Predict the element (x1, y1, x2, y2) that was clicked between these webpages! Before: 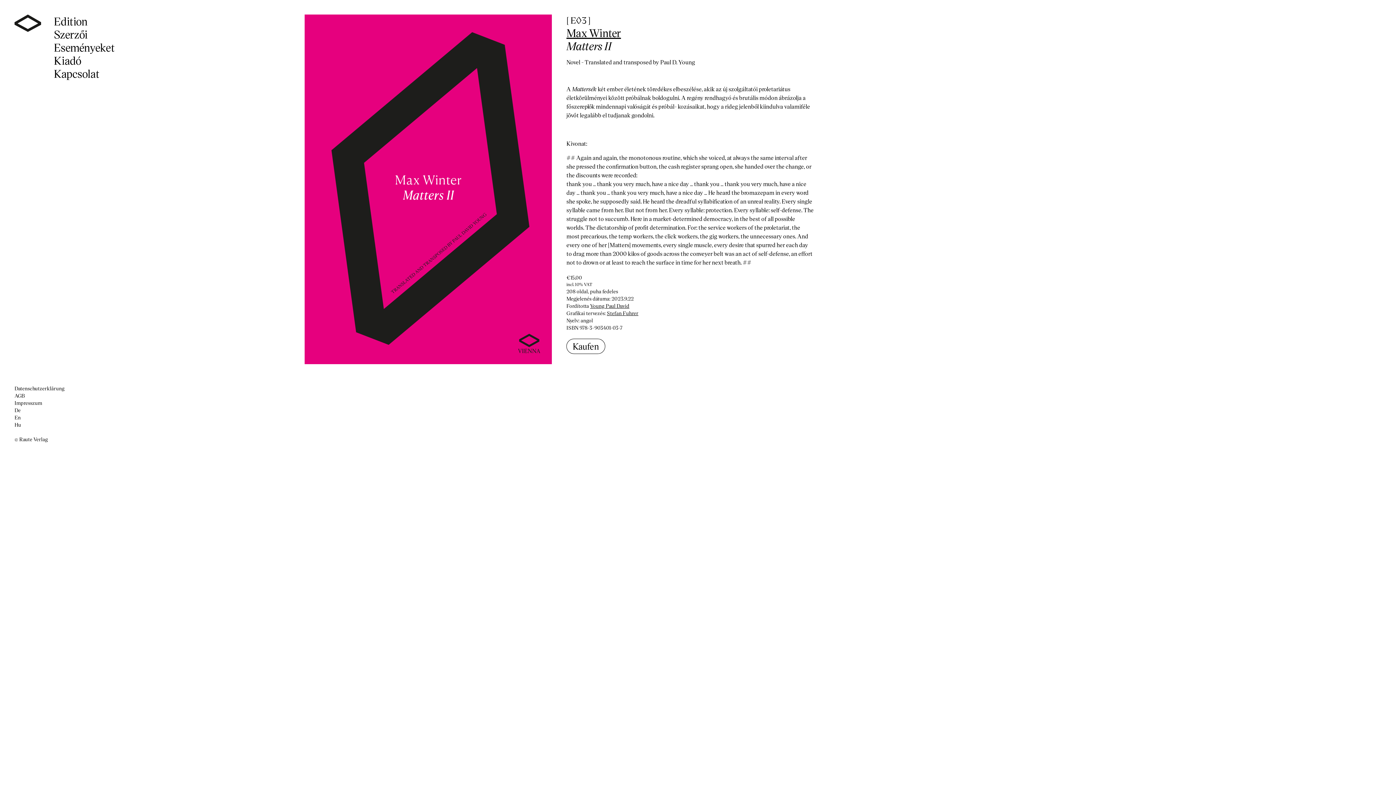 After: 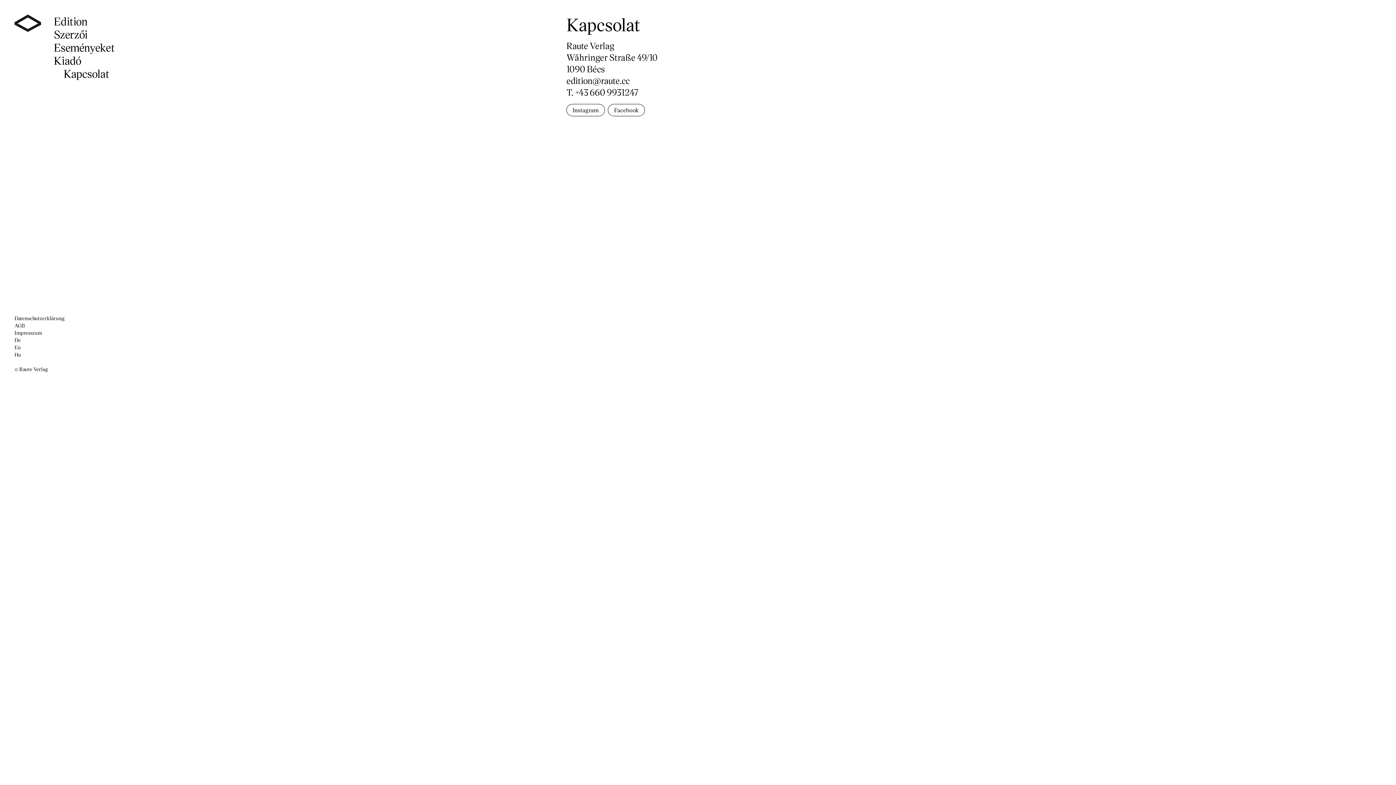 Action: label: Kapcsolat bbox: (53, 66, 99, 80)